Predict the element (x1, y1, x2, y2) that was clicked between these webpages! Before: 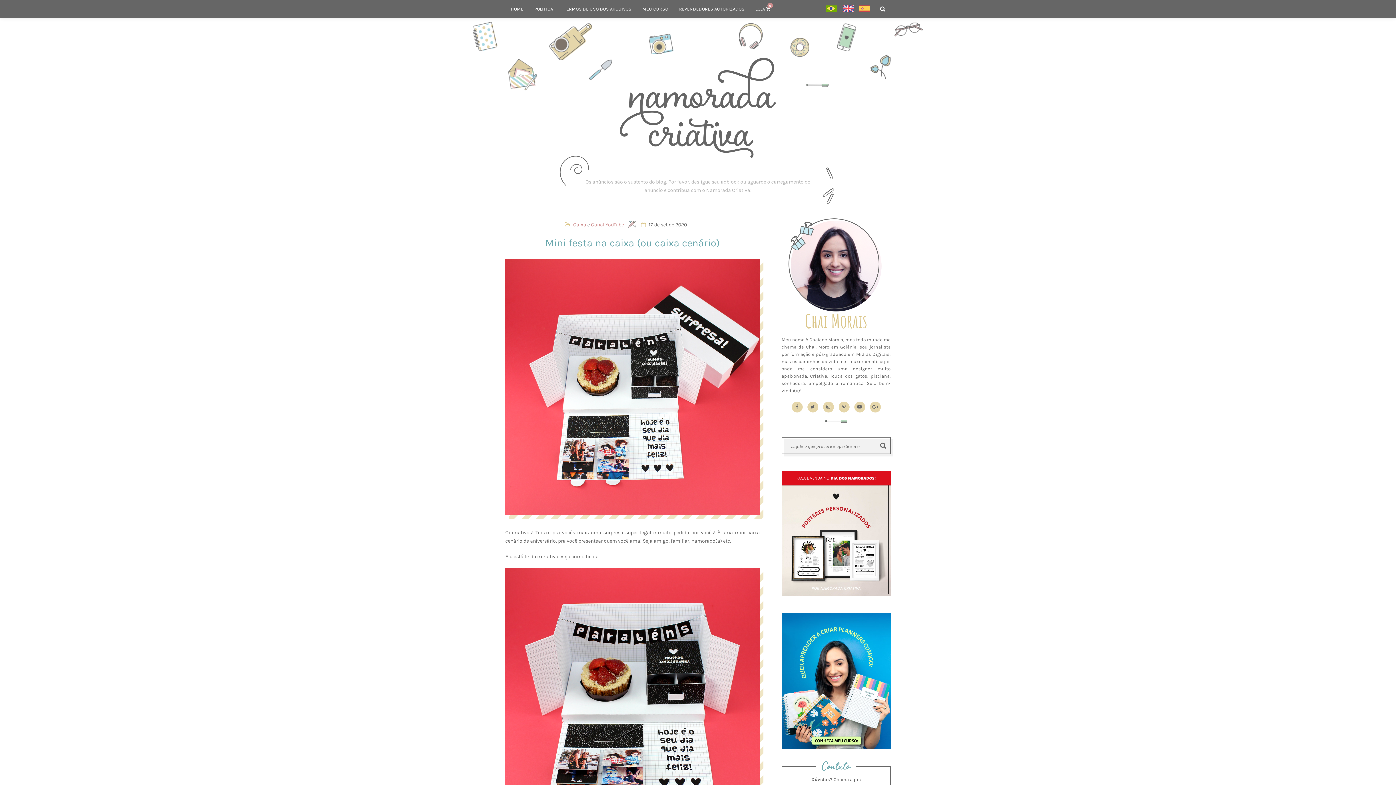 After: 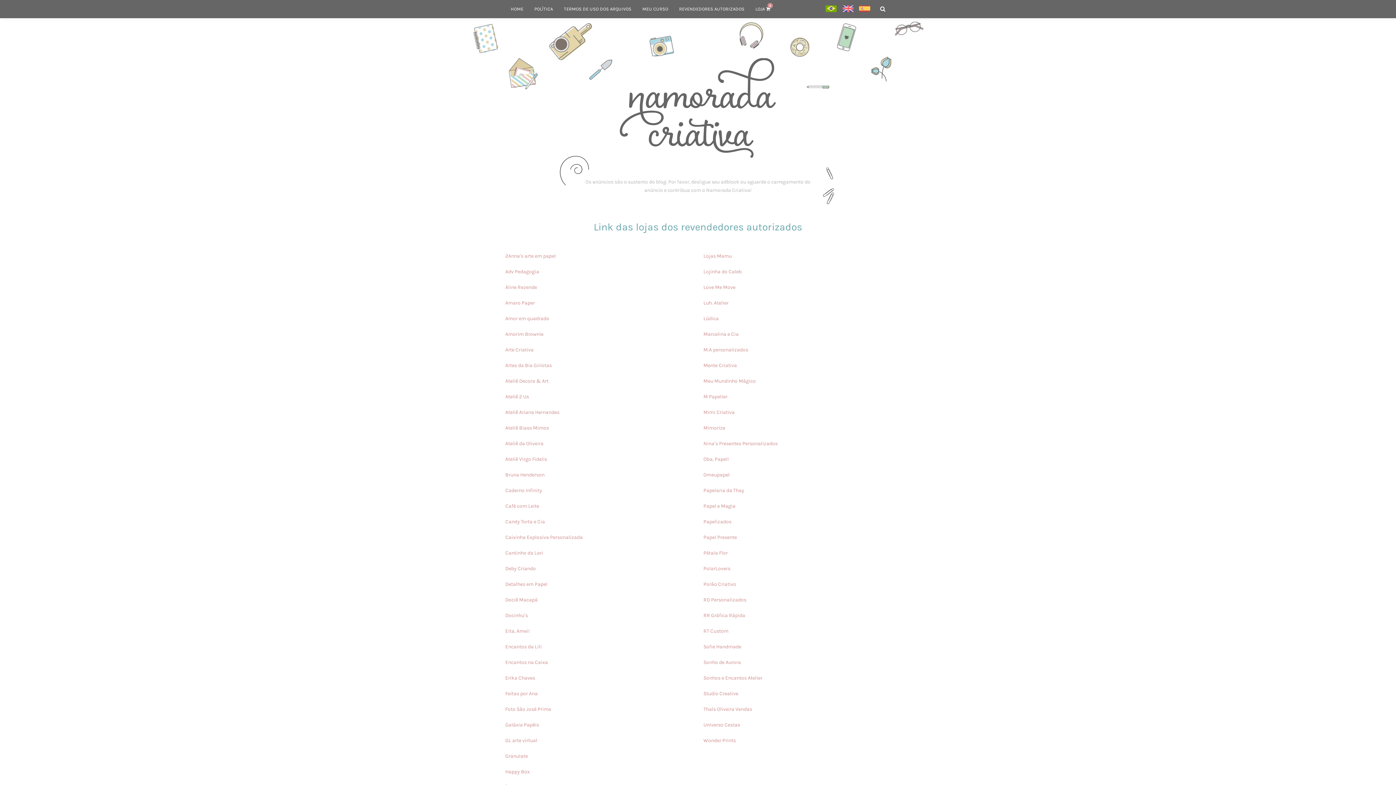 Action: label: REVENDEDORES AUTORIZADOS bbox: (673, 0, 750, 18)